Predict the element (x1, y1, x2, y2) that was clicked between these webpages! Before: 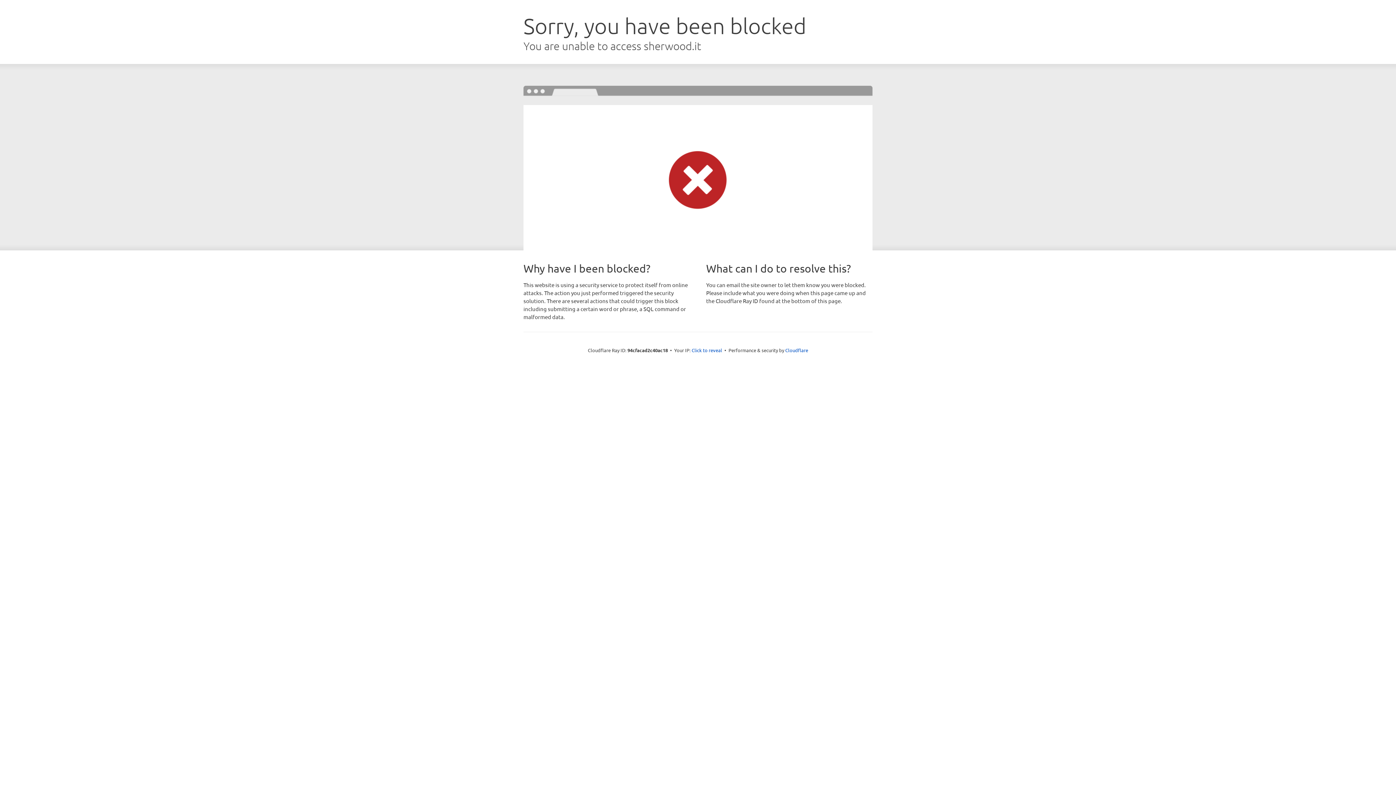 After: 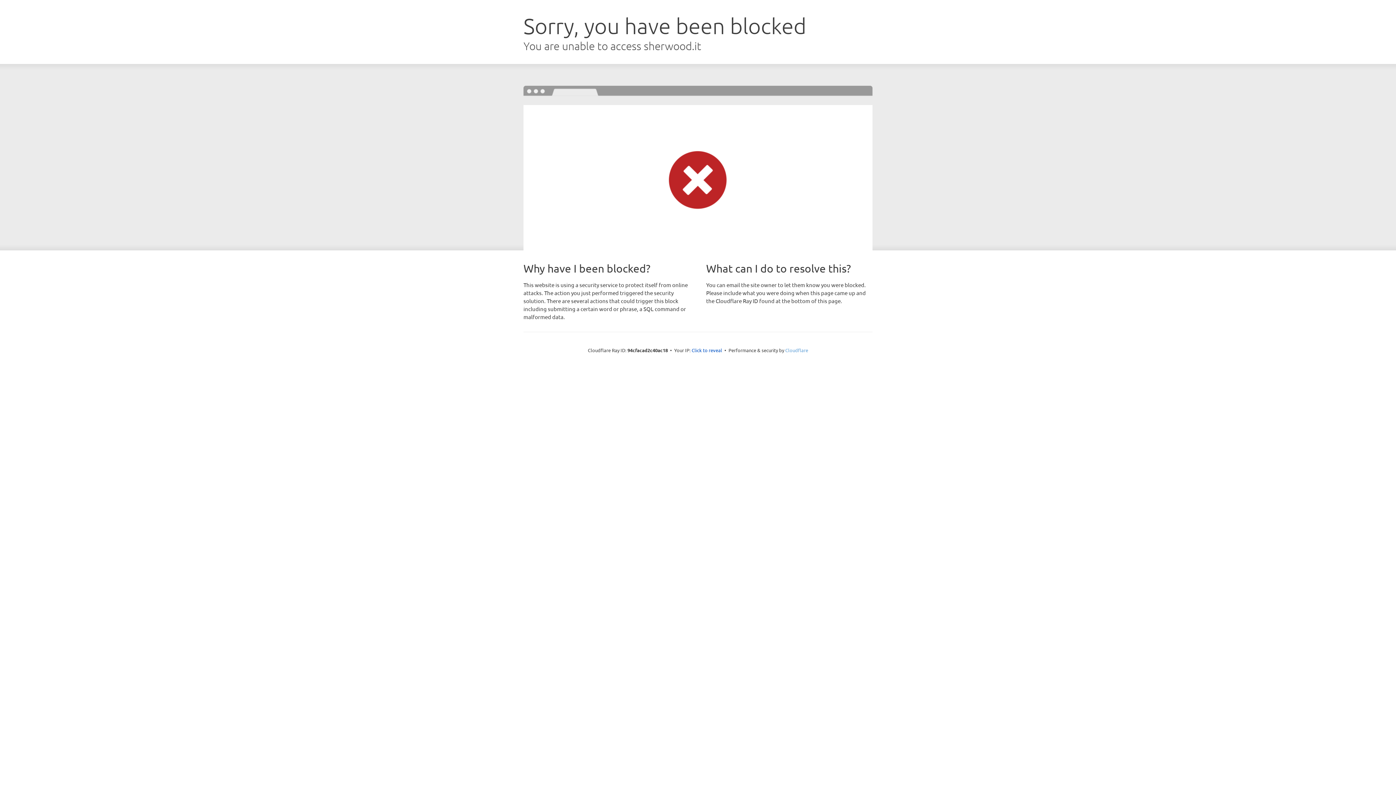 Action: label: Cloudflare bbox: (785, 347, 808, 353)